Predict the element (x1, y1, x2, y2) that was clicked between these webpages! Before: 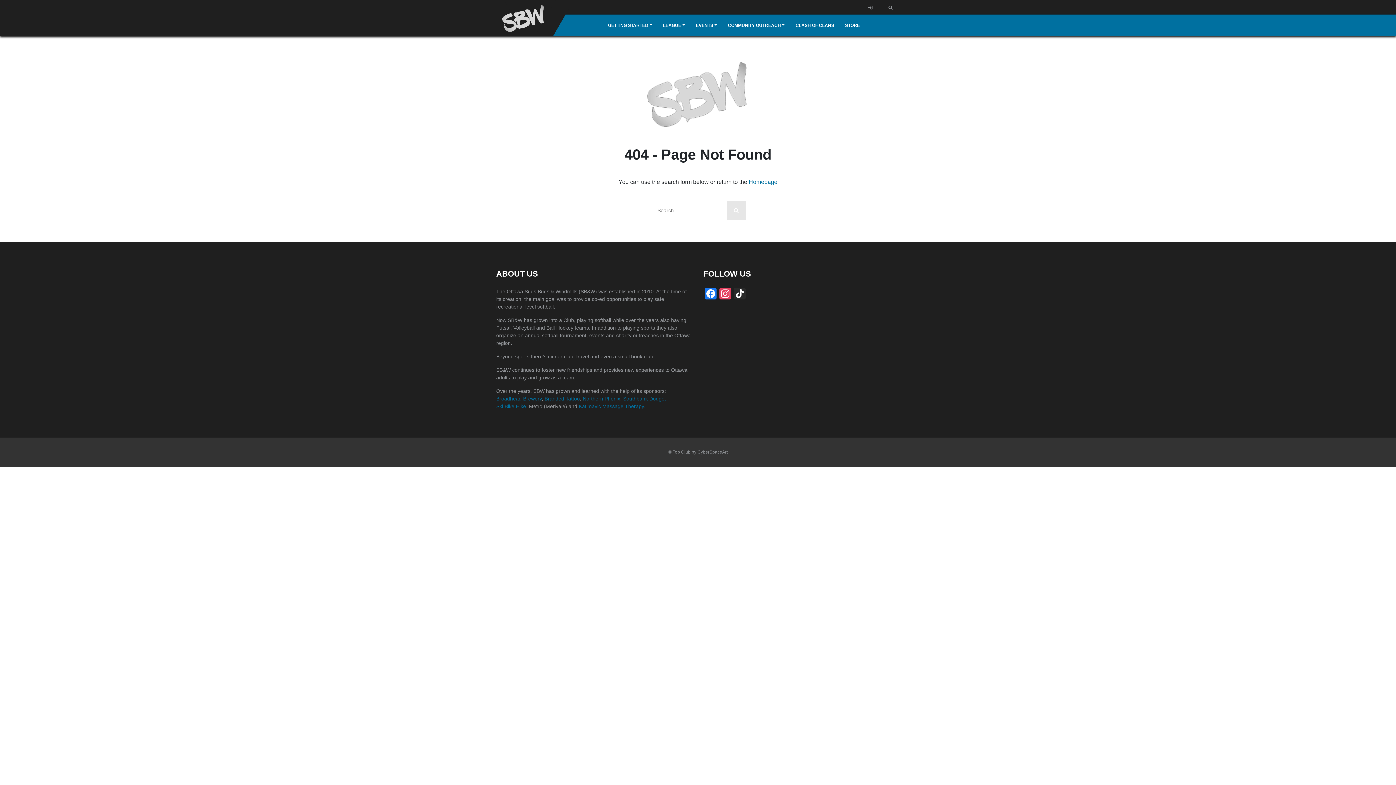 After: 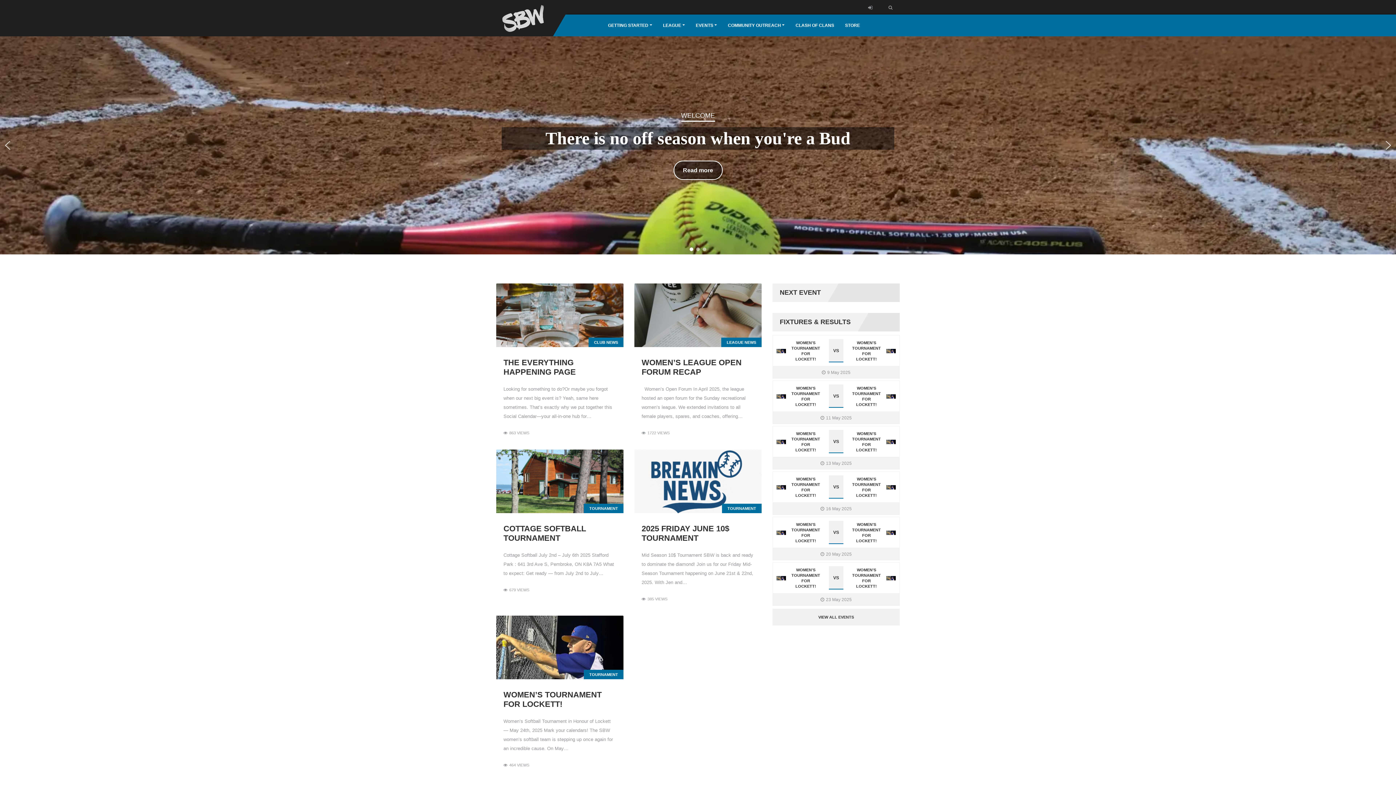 Action: bbox: (748, 178, 777, 184) label: Homepage